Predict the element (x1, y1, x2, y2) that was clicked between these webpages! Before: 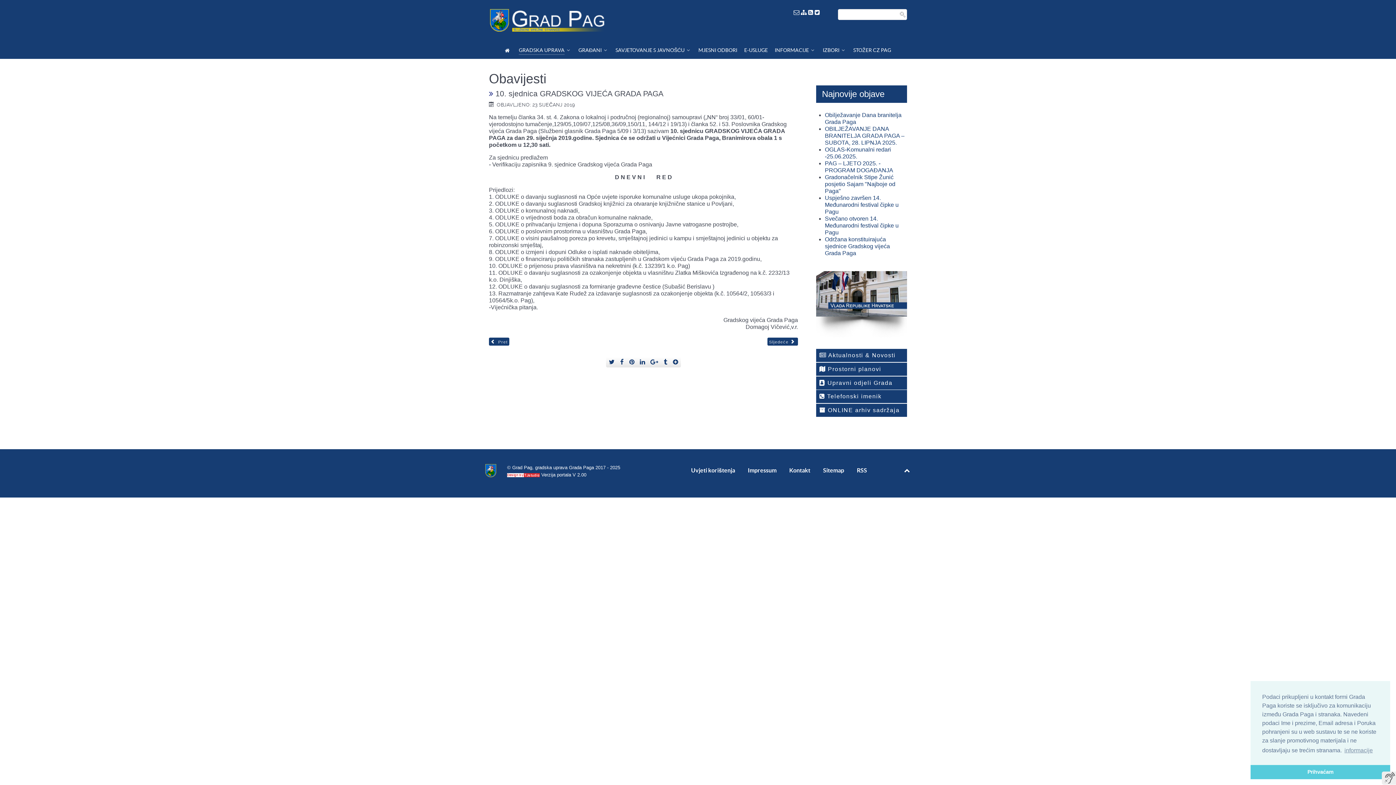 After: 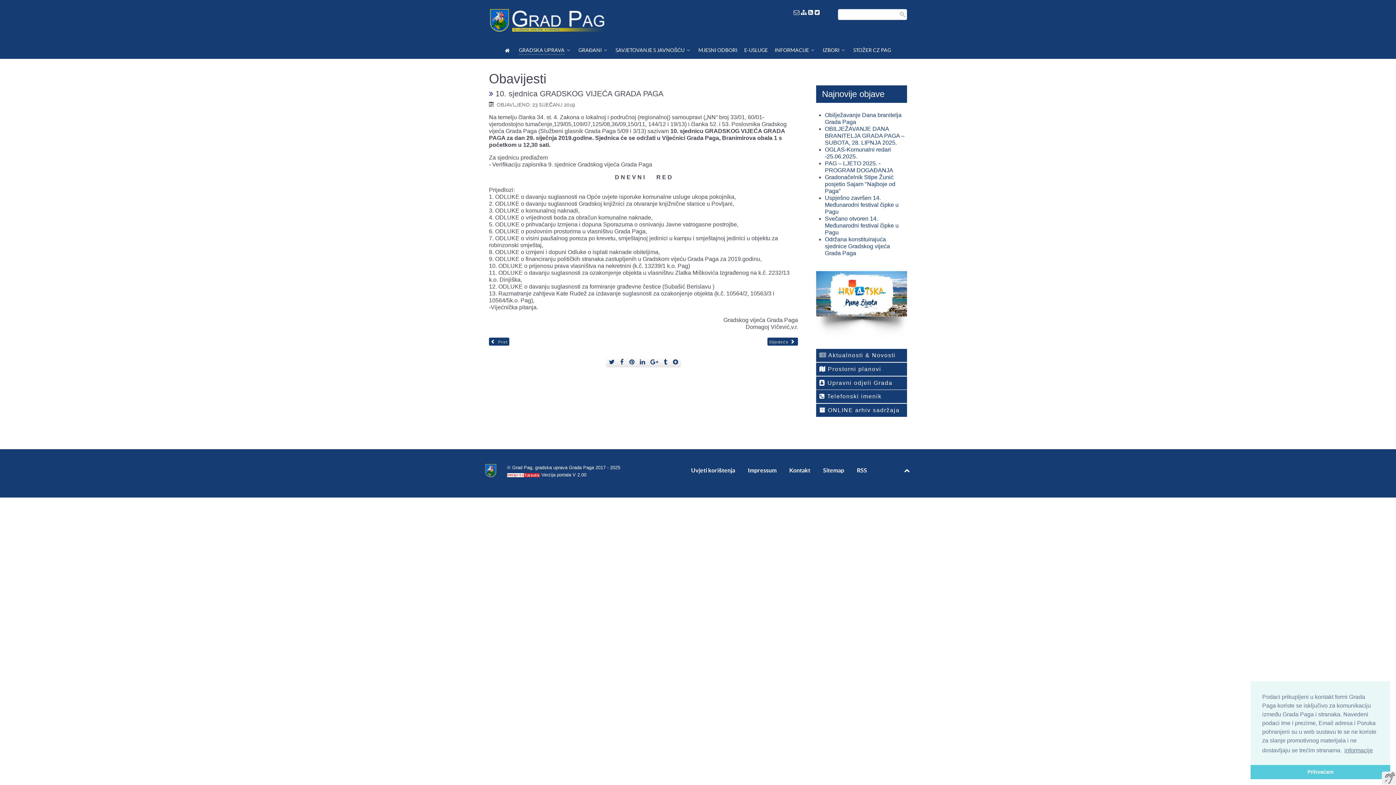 Action: label: learn more about cookies bbox: (1343, 745, 1374, 756)